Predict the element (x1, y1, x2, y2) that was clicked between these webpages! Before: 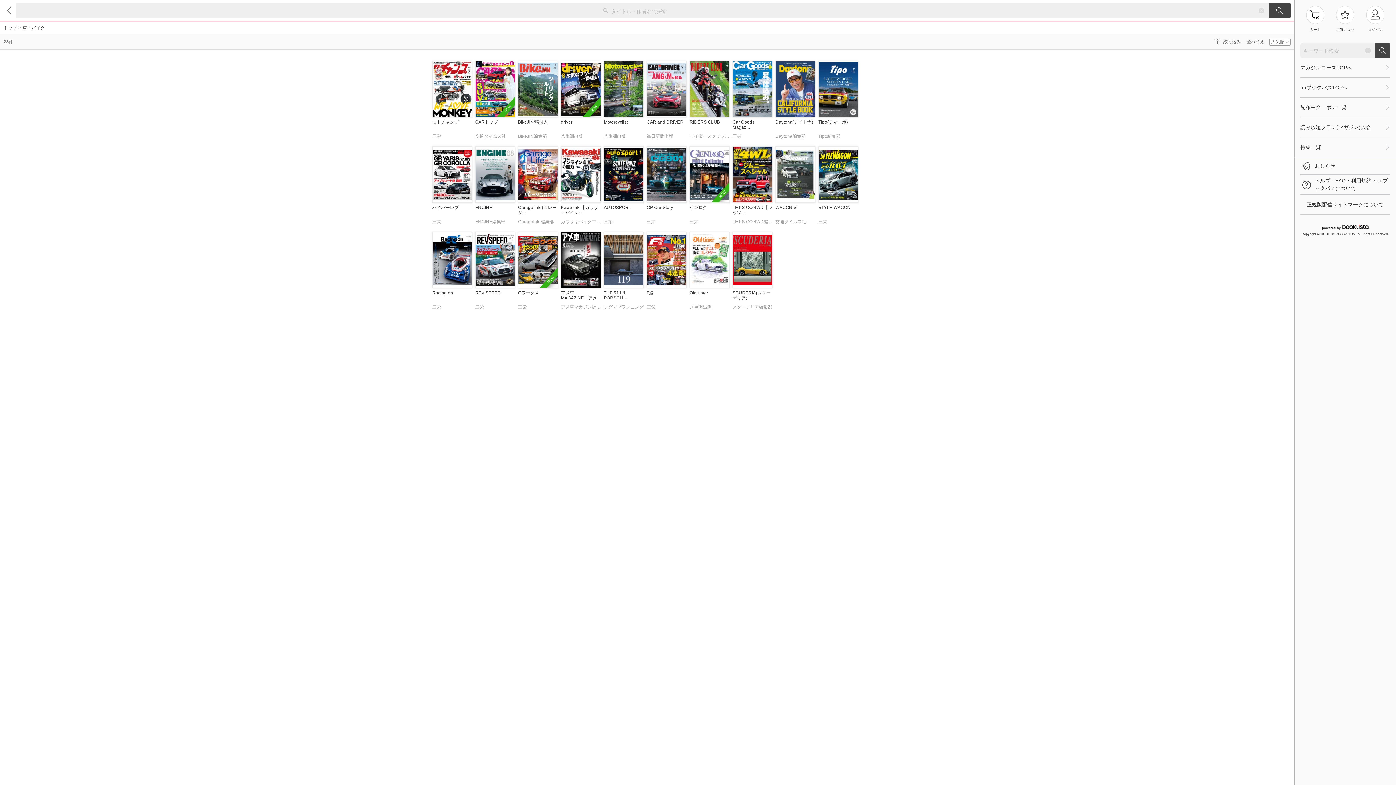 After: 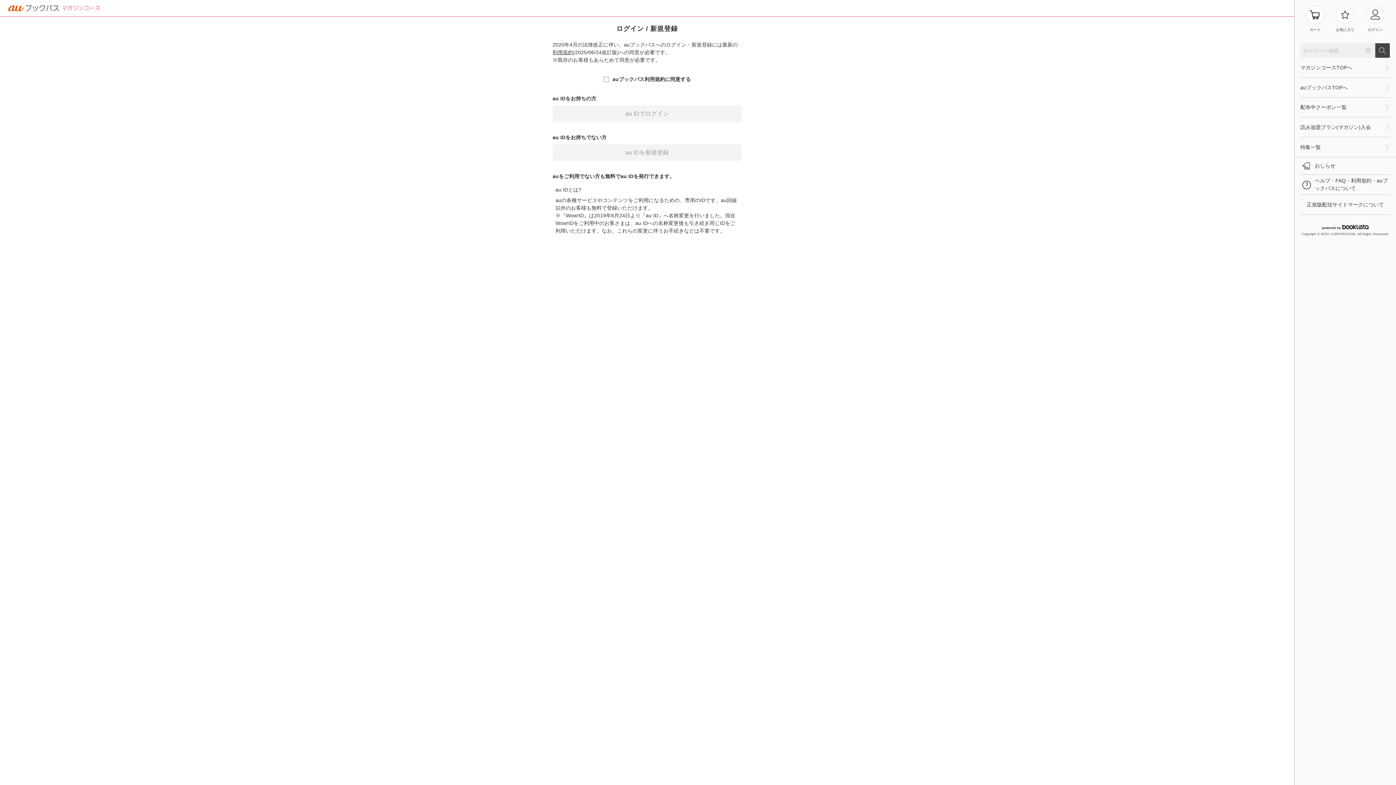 Action: label: 戻る bbox: (3, 5, 14, 16)